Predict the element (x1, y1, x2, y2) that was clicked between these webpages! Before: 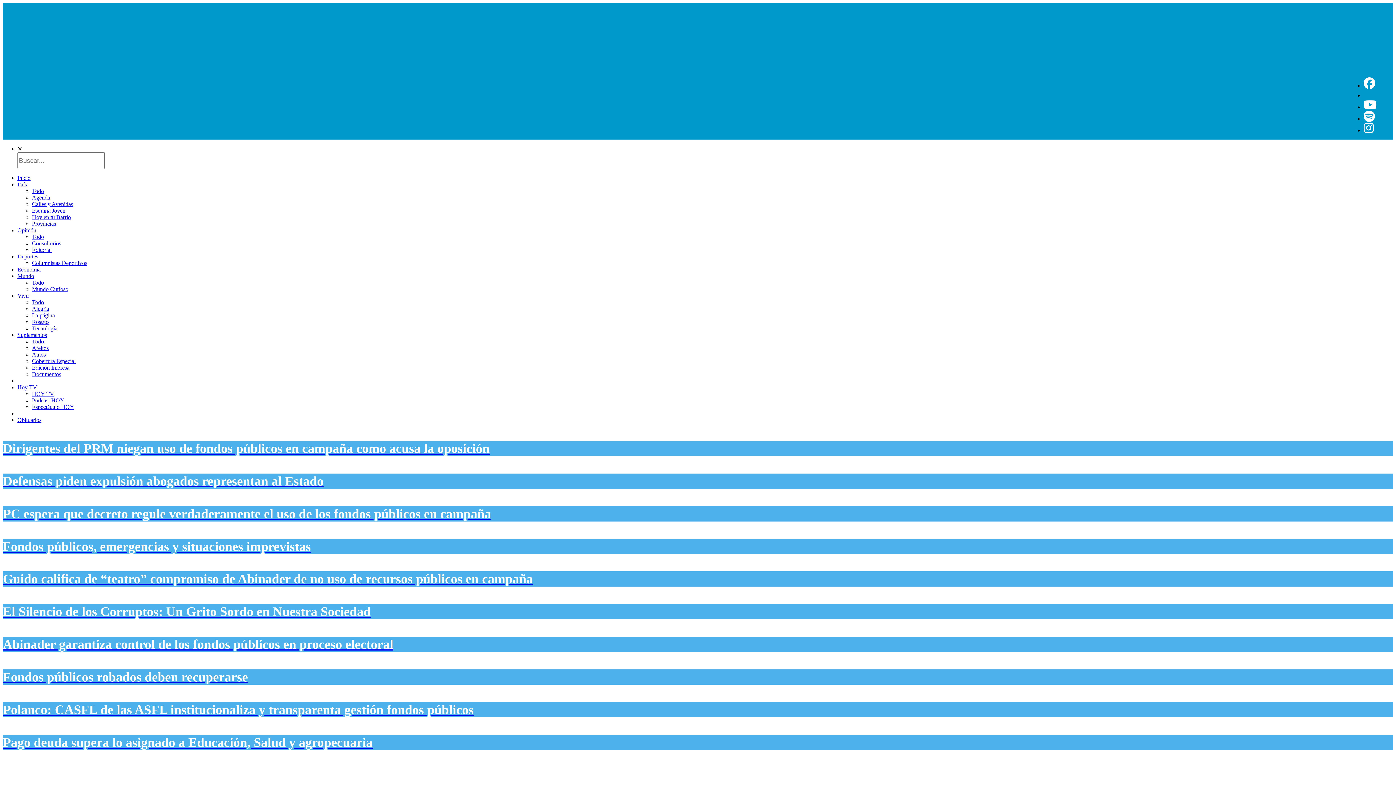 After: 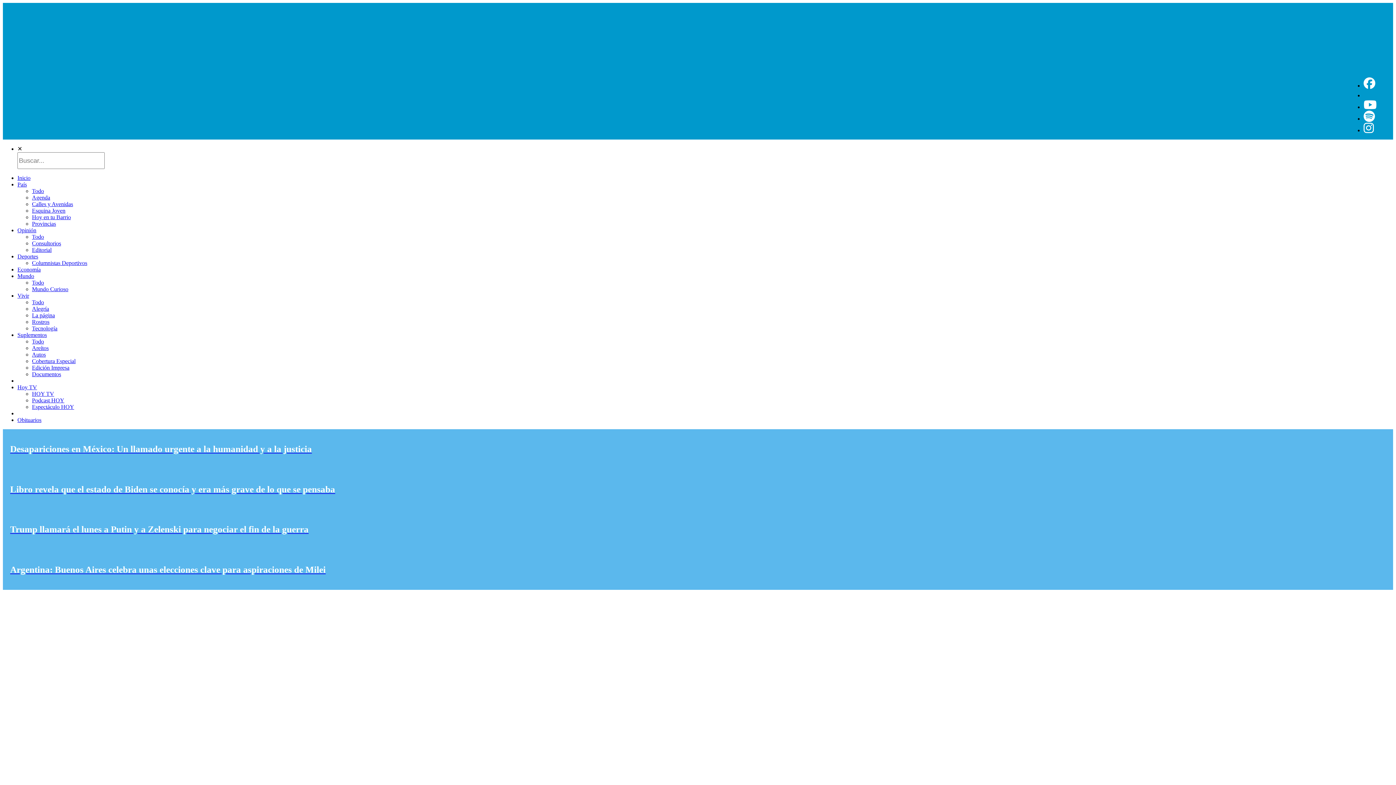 Action: bbox: (17, 273, 34, 279) label: Mundo